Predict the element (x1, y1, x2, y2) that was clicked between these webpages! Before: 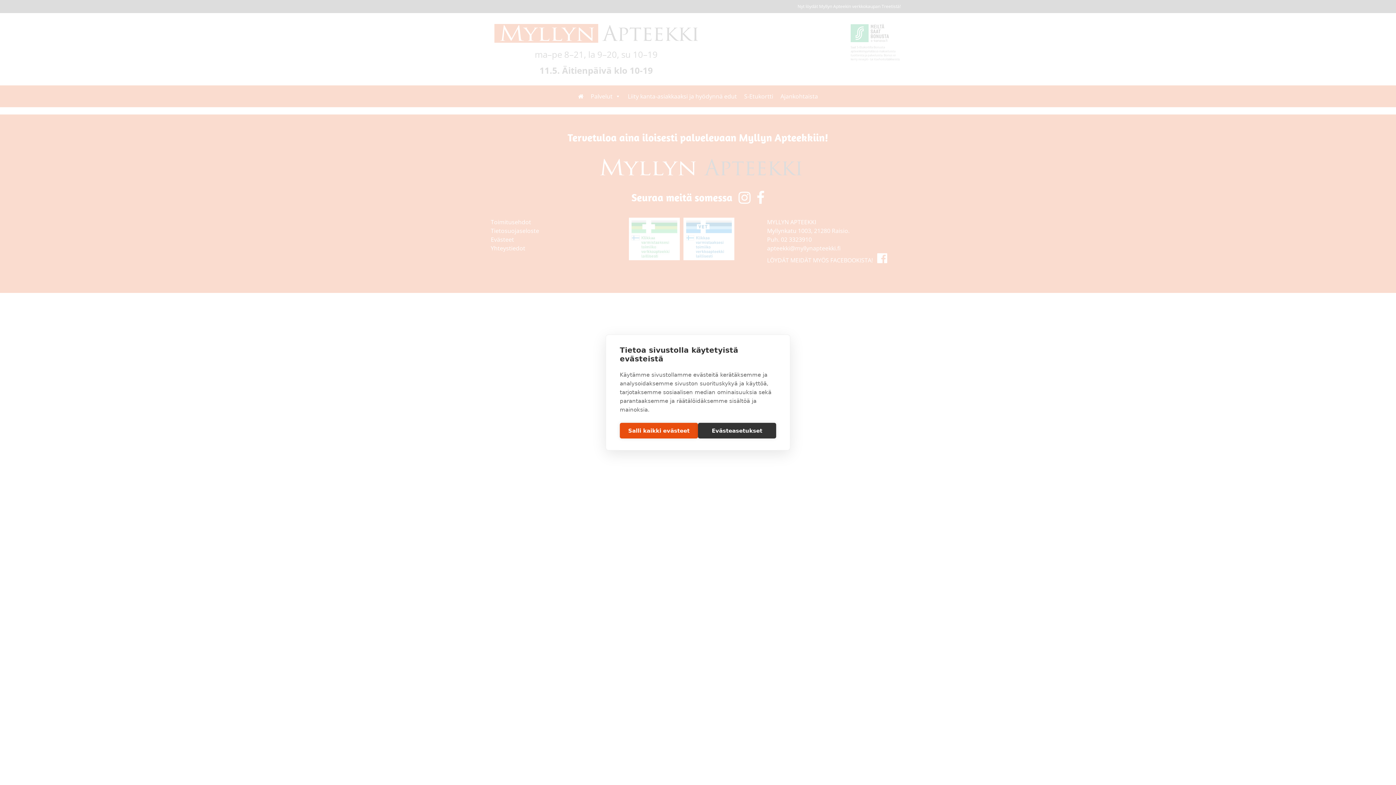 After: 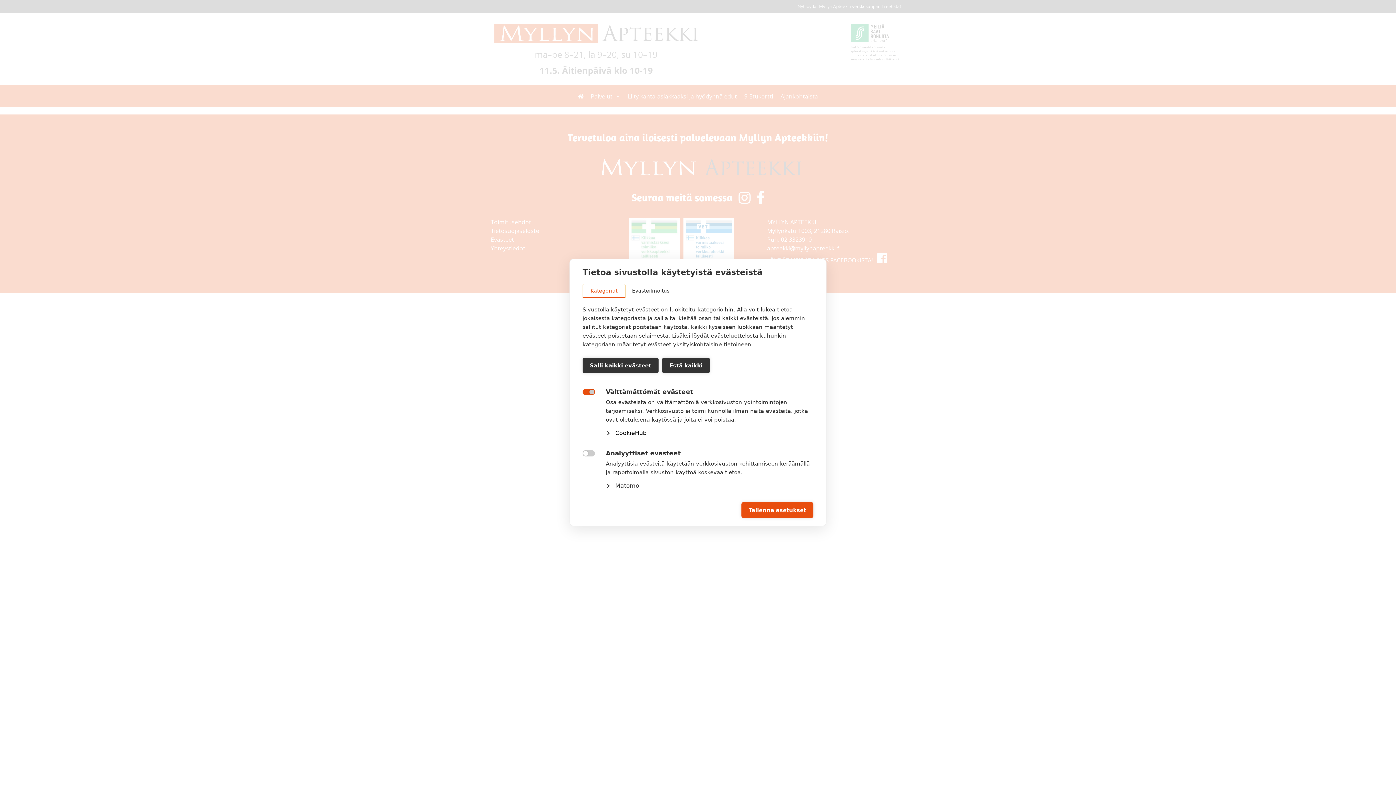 Action: bbox: (698, 423, 776, 438) label: Evästeasetukset